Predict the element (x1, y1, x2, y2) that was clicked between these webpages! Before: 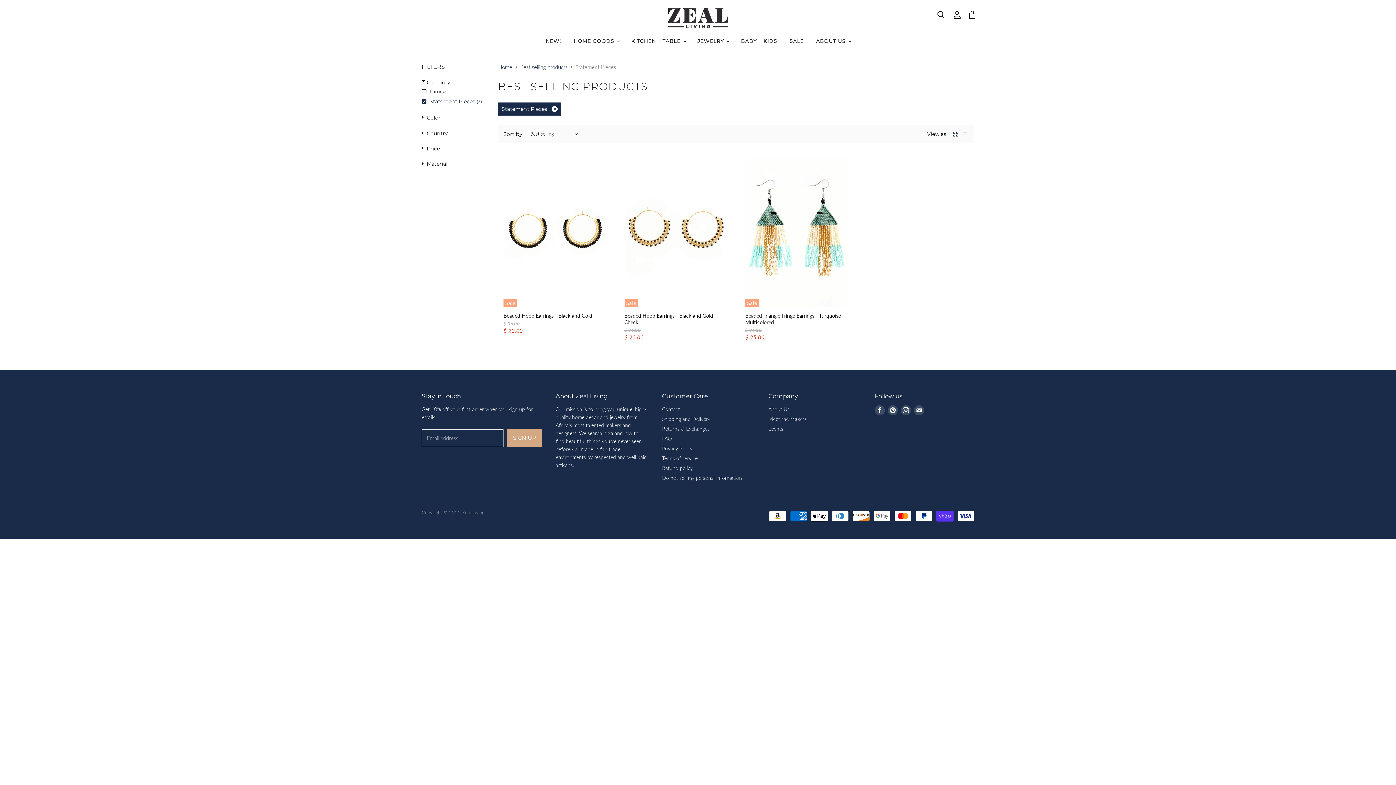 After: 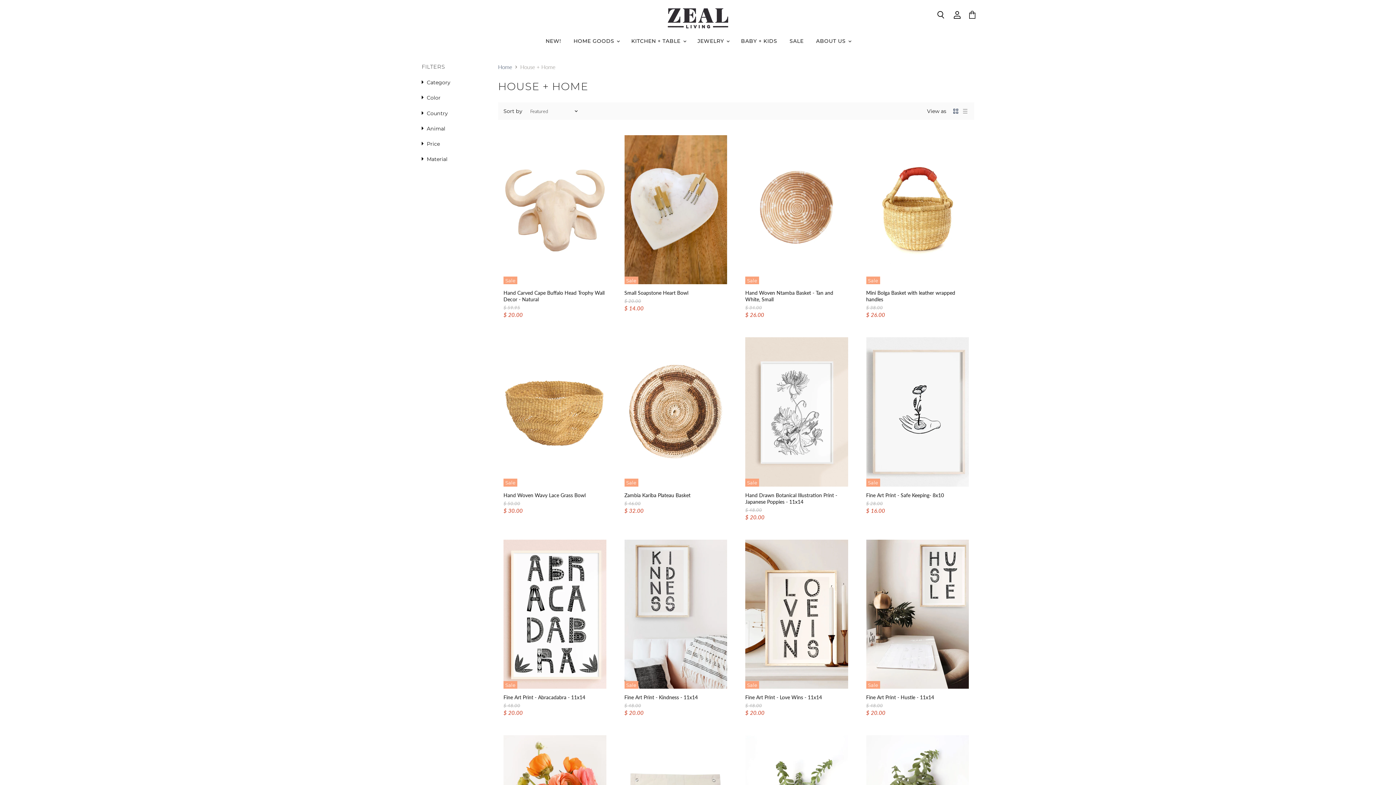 Action: bbox: (568, 33, 624, 48) label: HOME GOODS 